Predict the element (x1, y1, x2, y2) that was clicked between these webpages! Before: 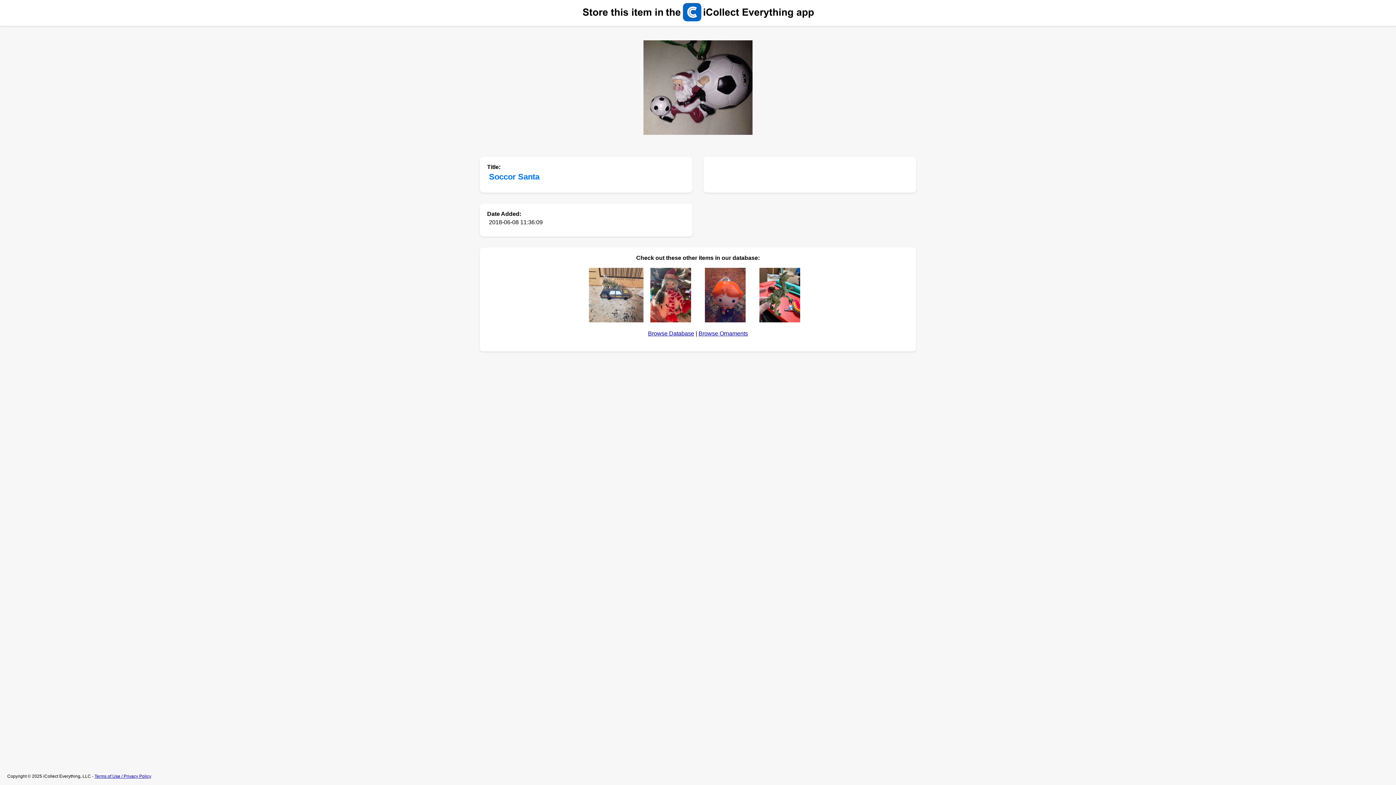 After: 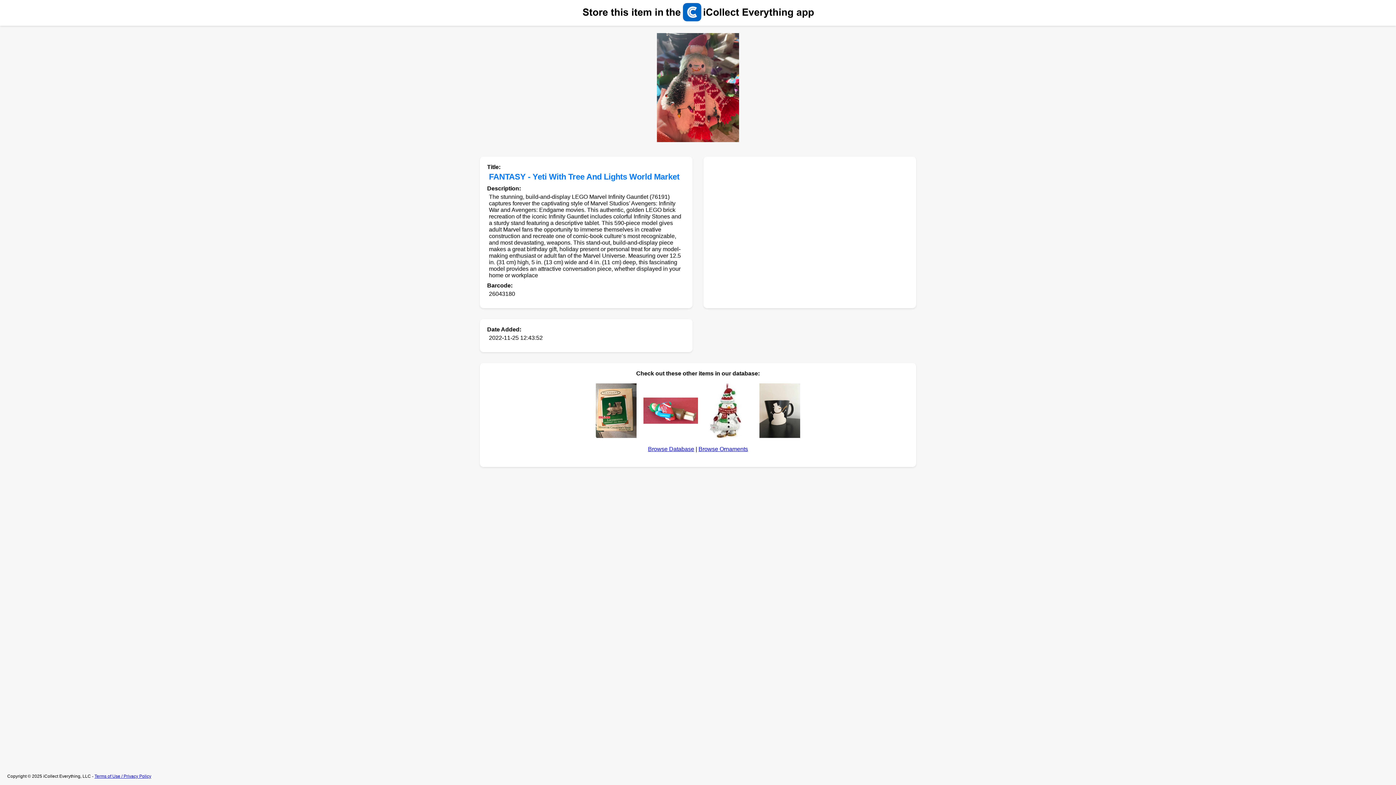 Action: bbox: (650, 267, 691, 323)